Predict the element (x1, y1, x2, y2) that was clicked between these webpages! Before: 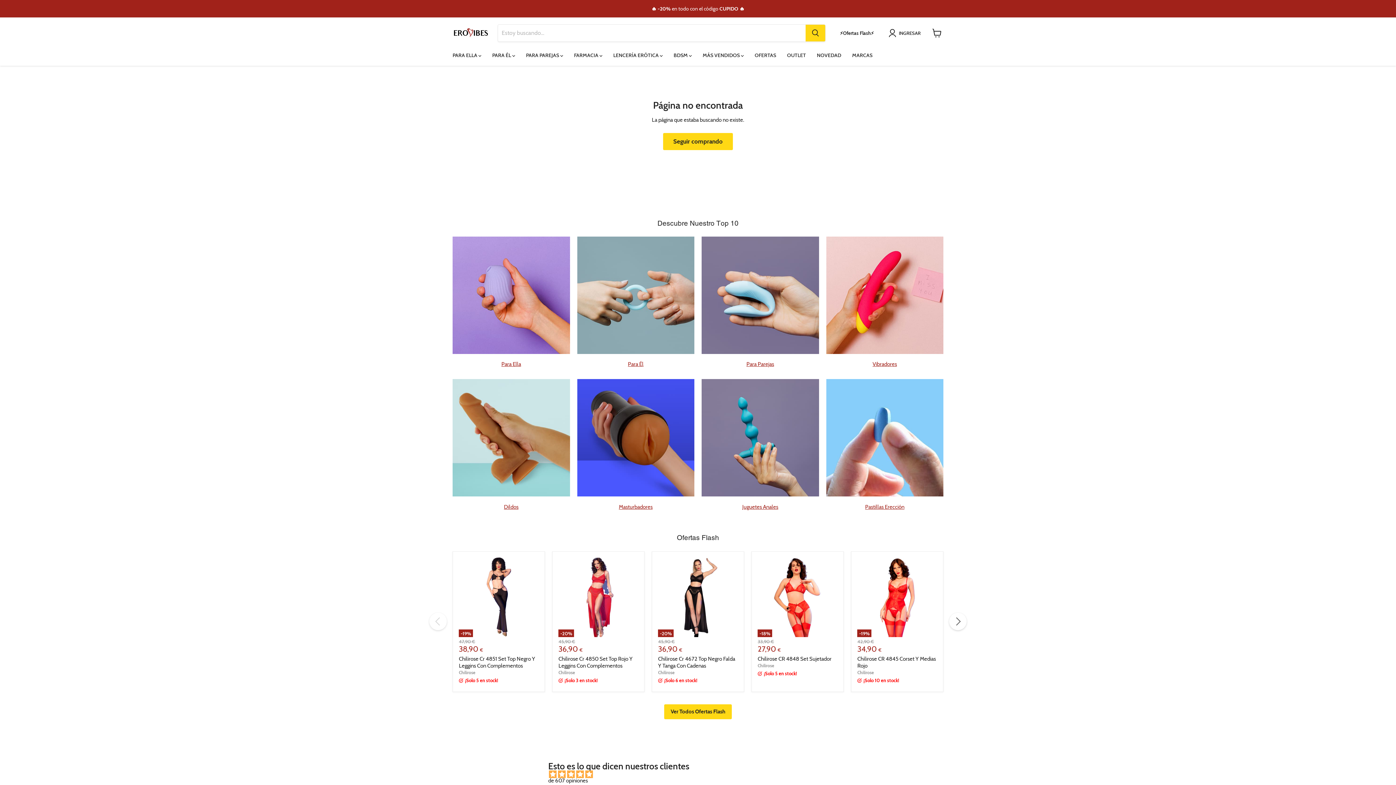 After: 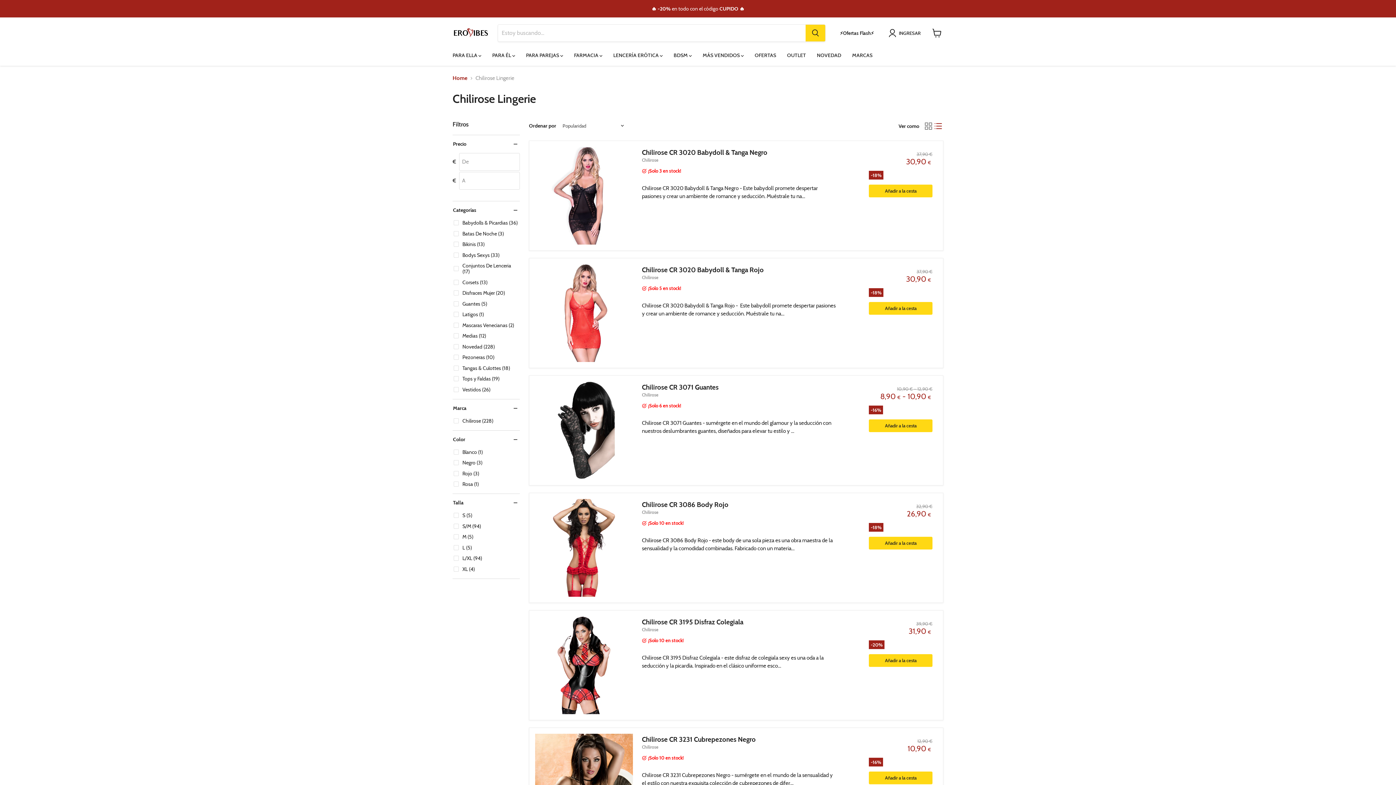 Action: label: Chilirose bbox: (459, 670, 475, 675)